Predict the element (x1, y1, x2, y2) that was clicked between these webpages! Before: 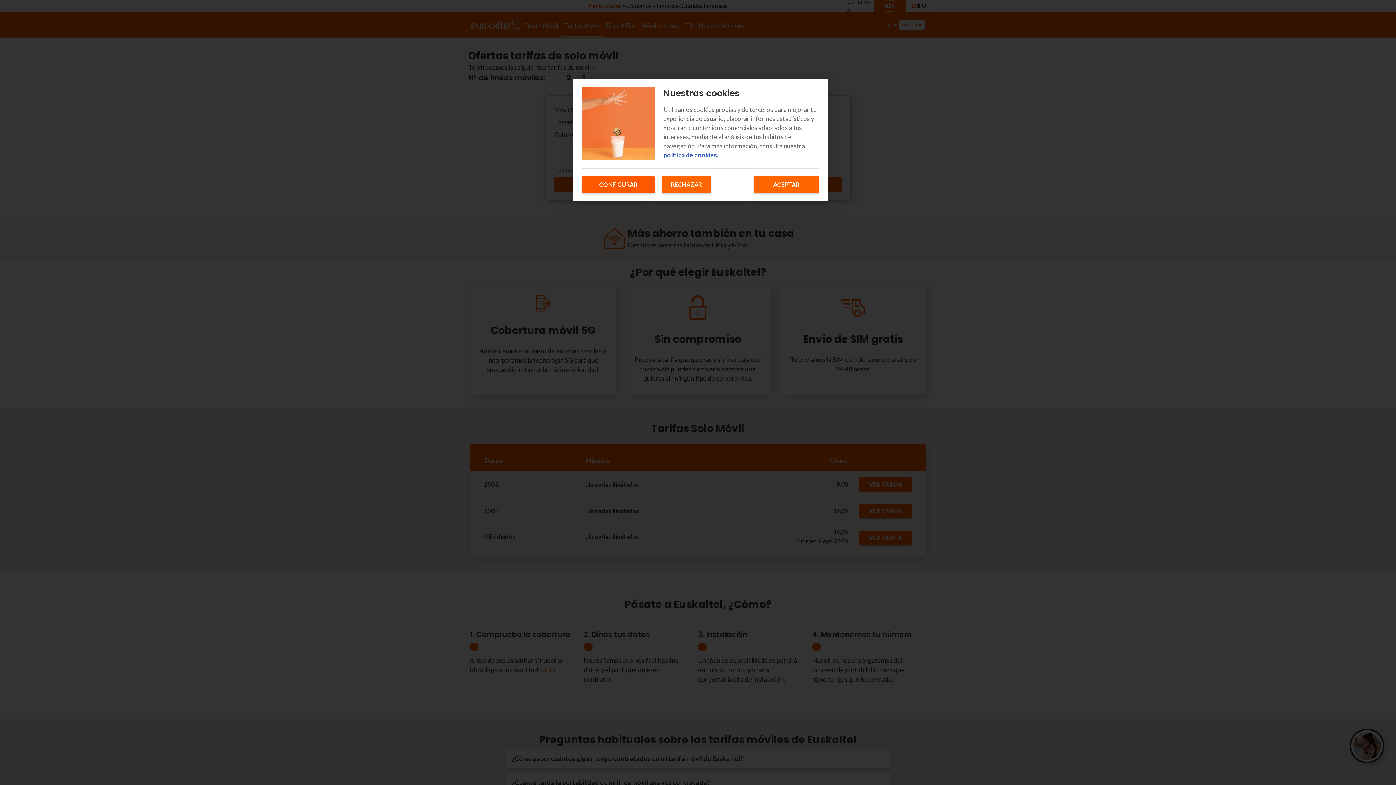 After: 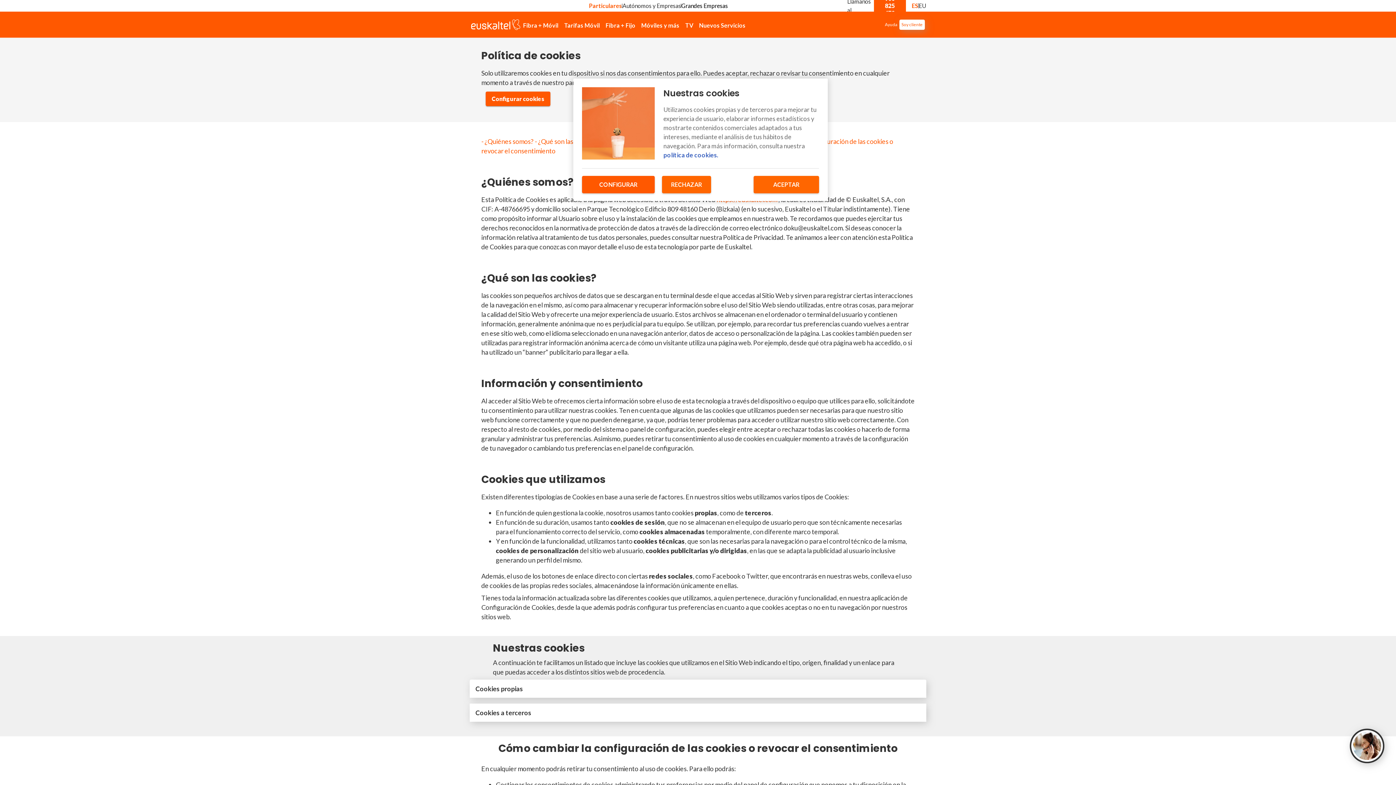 Action: label: Más información sobre su privacidad, se abre en una nueva pestaña bbox: (663, 151, 718, 158)